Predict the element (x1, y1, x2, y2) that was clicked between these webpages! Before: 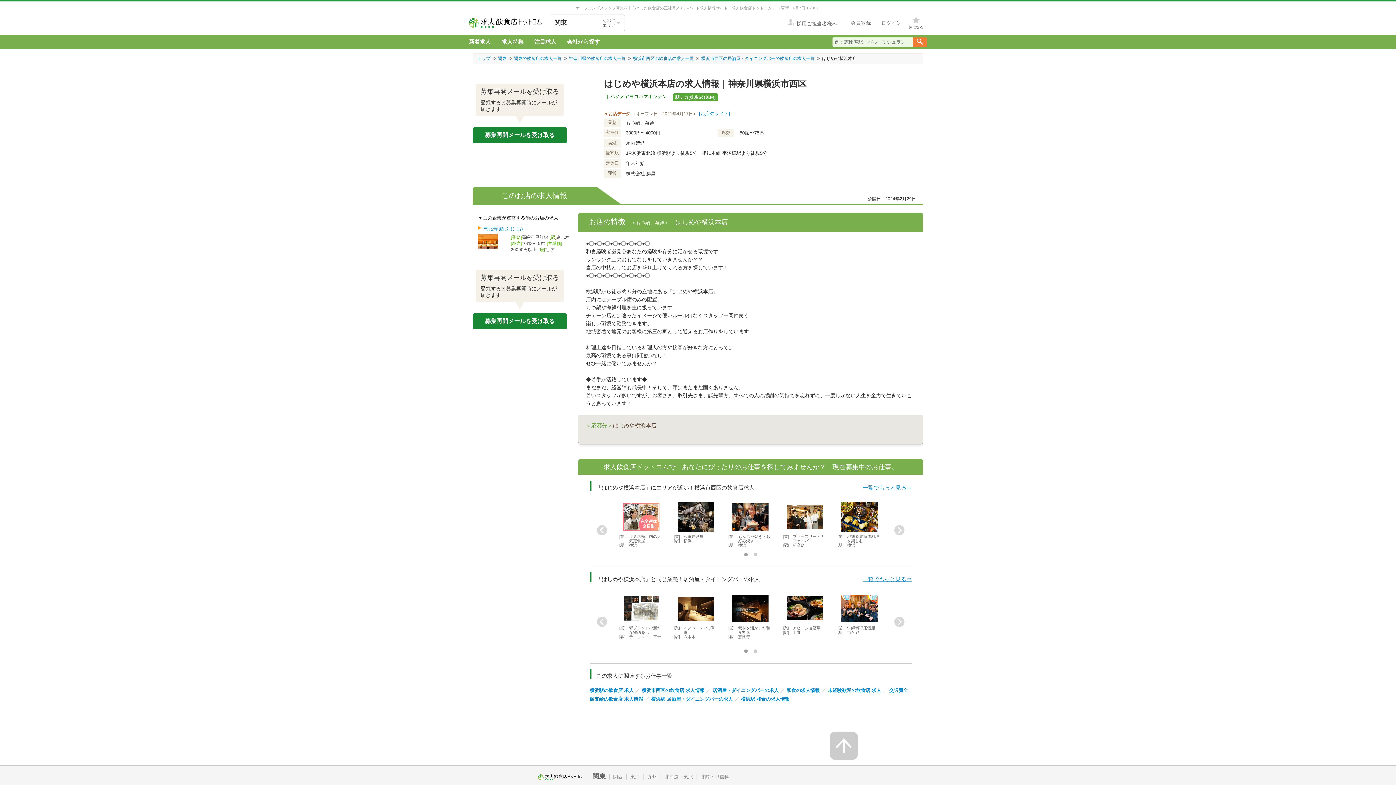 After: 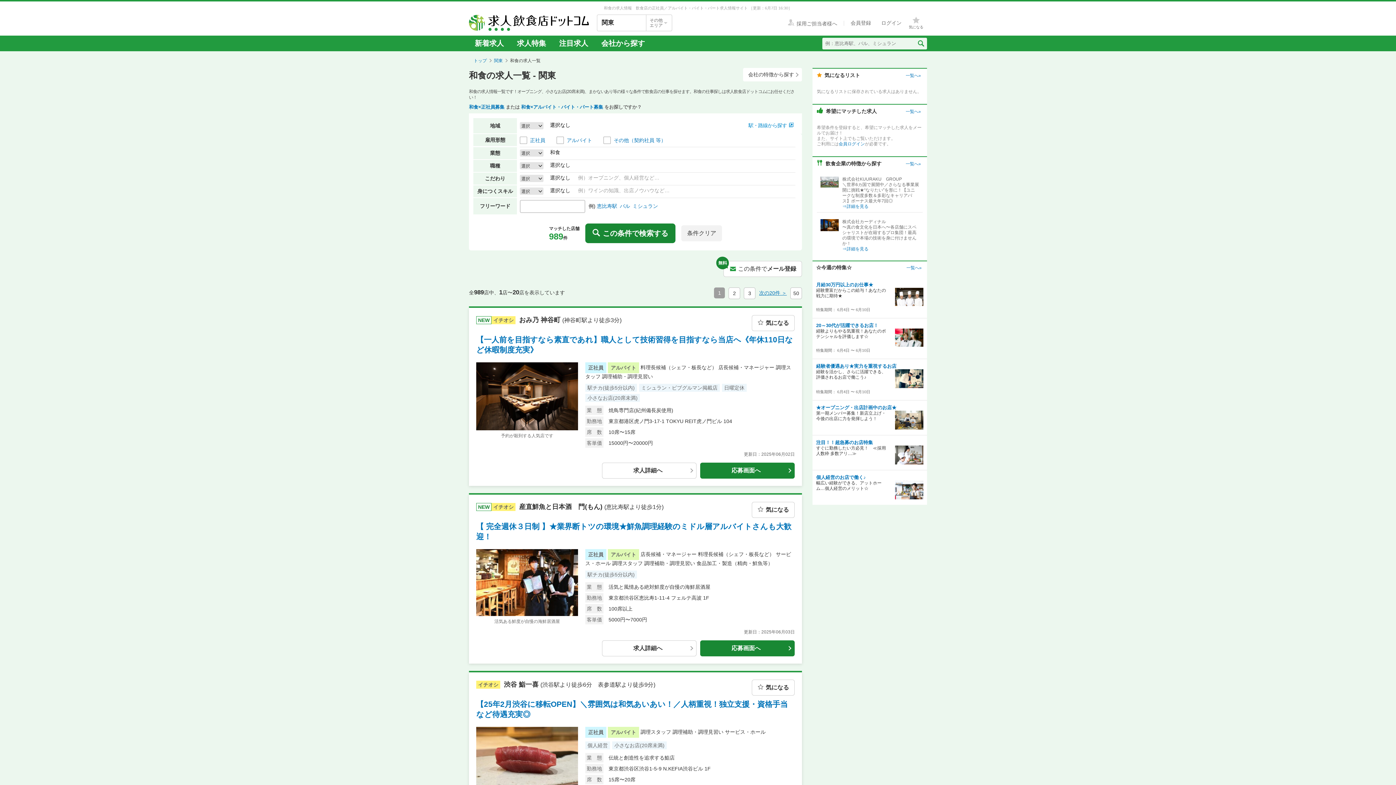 Action: bbox: (786, 687, 820, 693) label: 和食の求人情報